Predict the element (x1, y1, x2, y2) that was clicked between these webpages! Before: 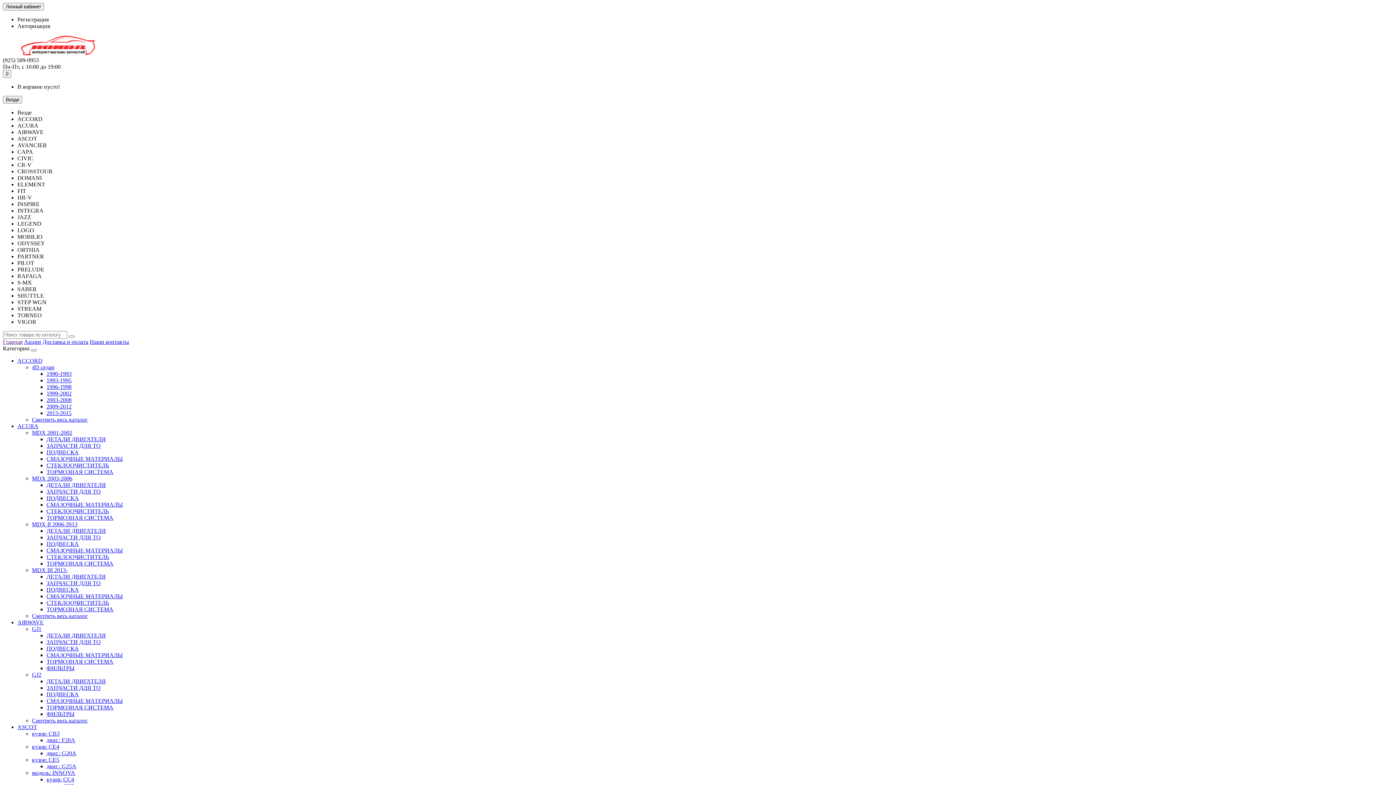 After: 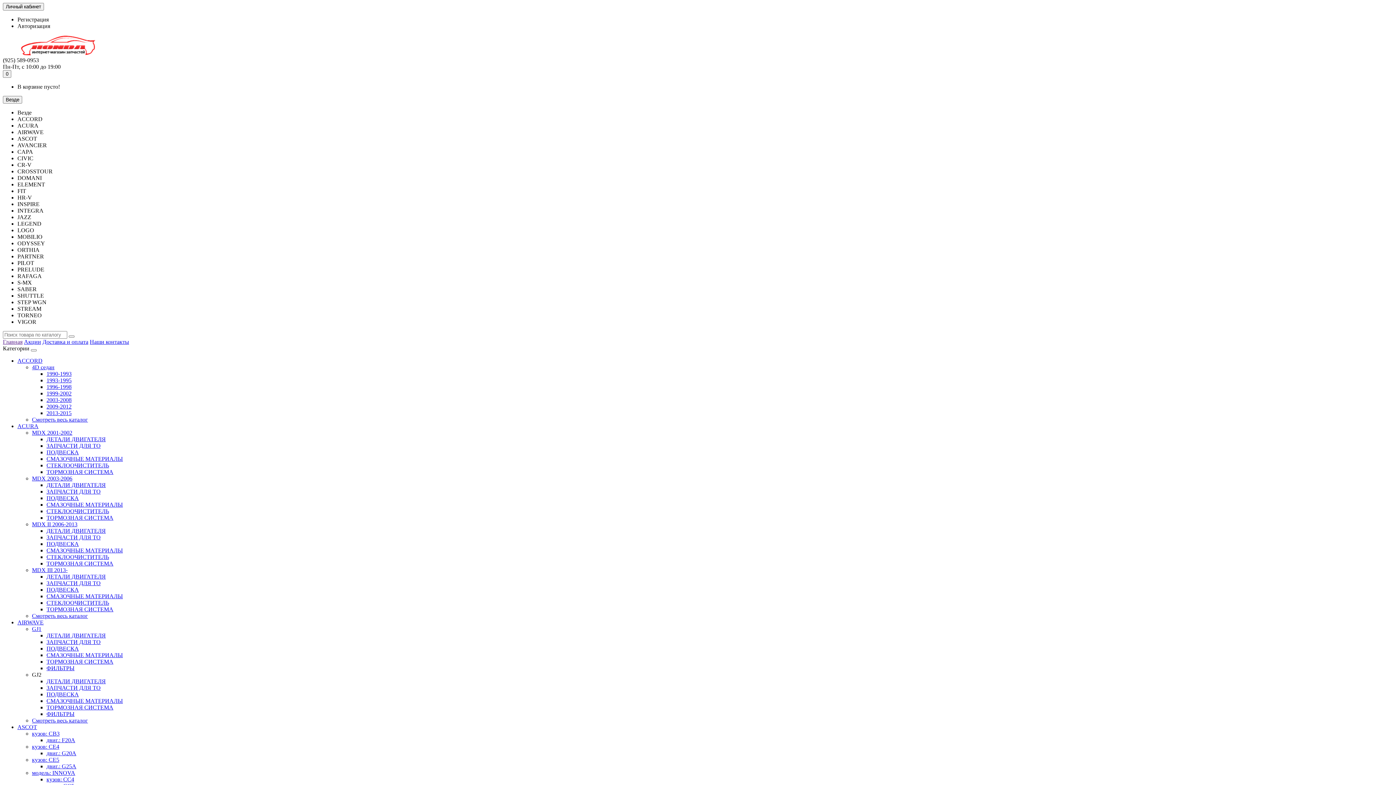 Action: label: GJ2 bbox: (32, 672, 41, 678)